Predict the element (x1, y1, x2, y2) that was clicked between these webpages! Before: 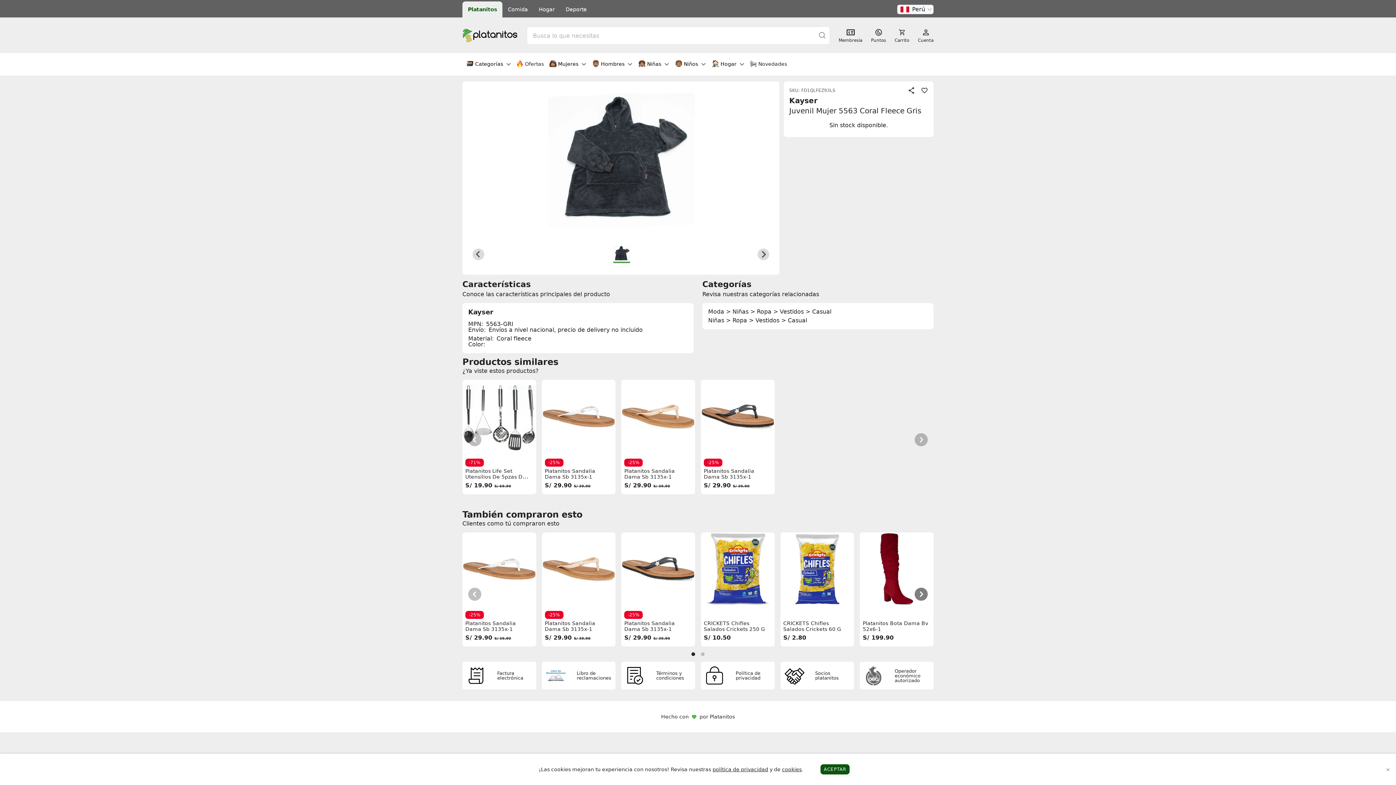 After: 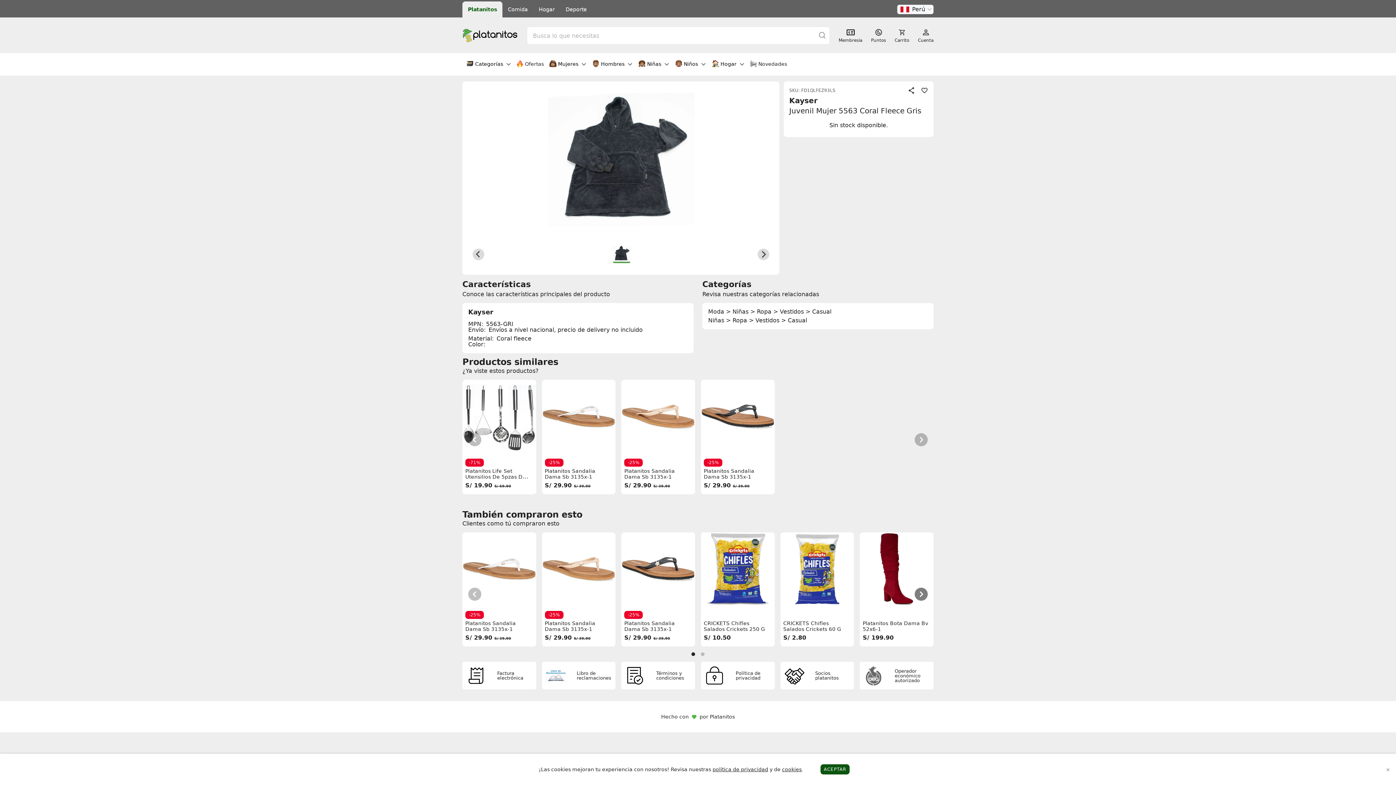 Action: bbox: (468, 587, 481, 601) label: prev